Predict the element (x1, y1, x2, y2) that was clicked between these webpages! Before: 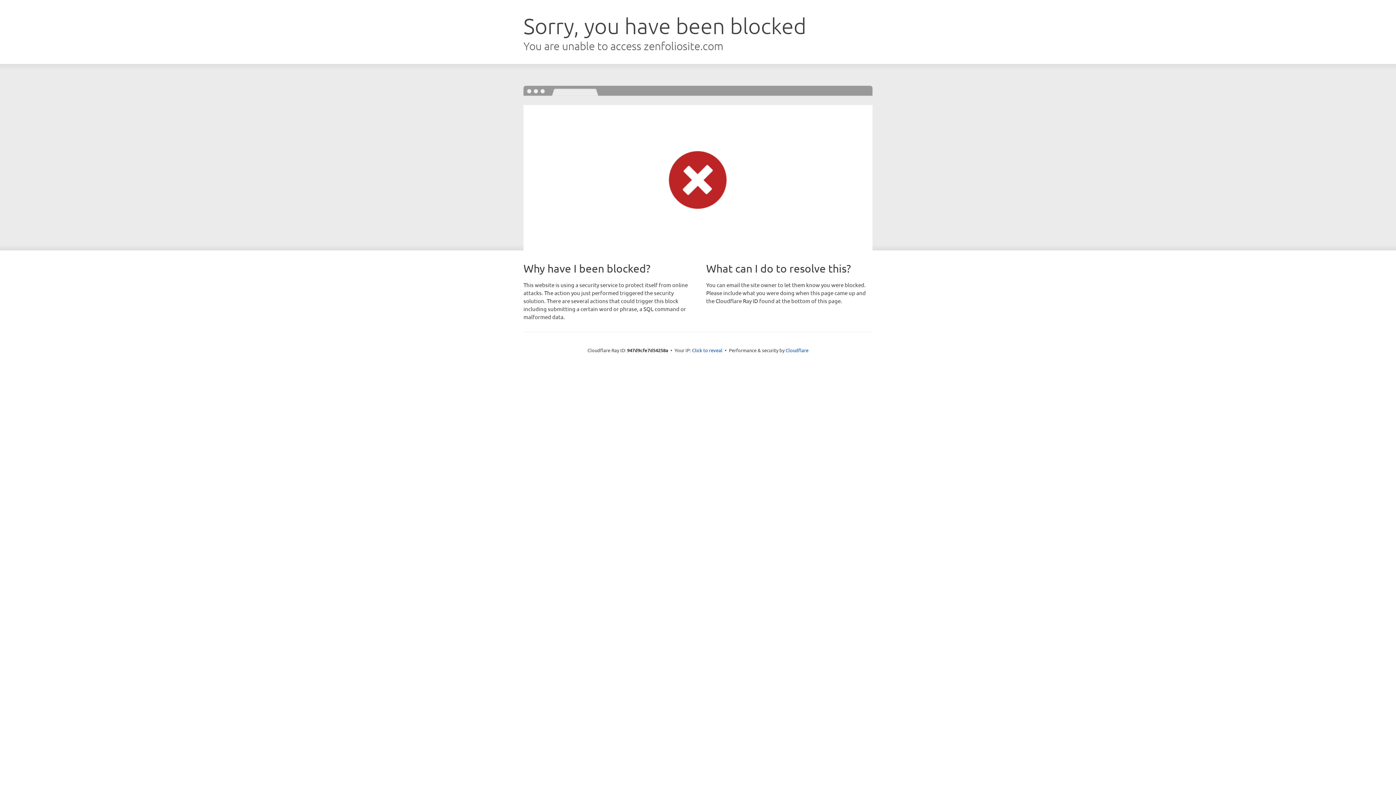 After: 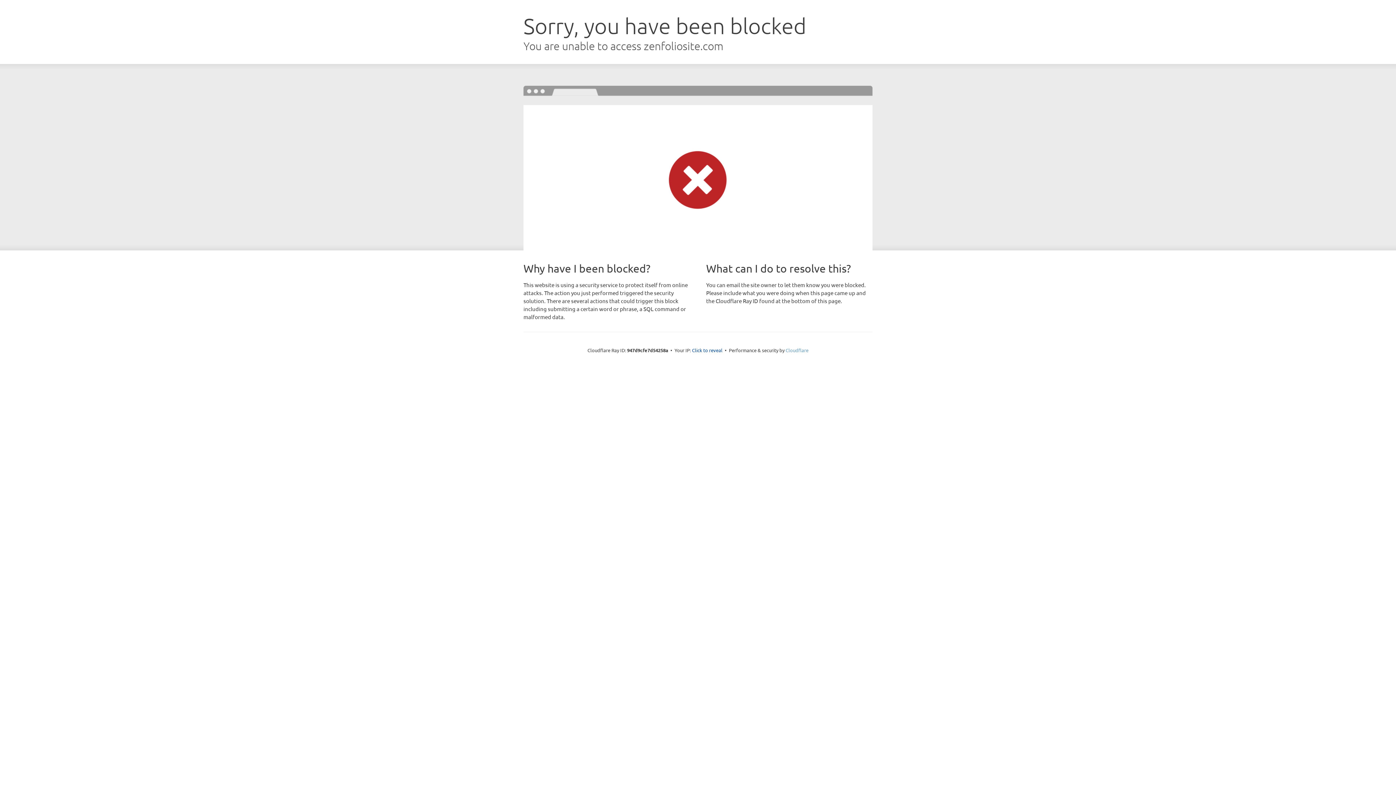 Action: bbox: (785, 347, 808, 353) label: Cloudflare